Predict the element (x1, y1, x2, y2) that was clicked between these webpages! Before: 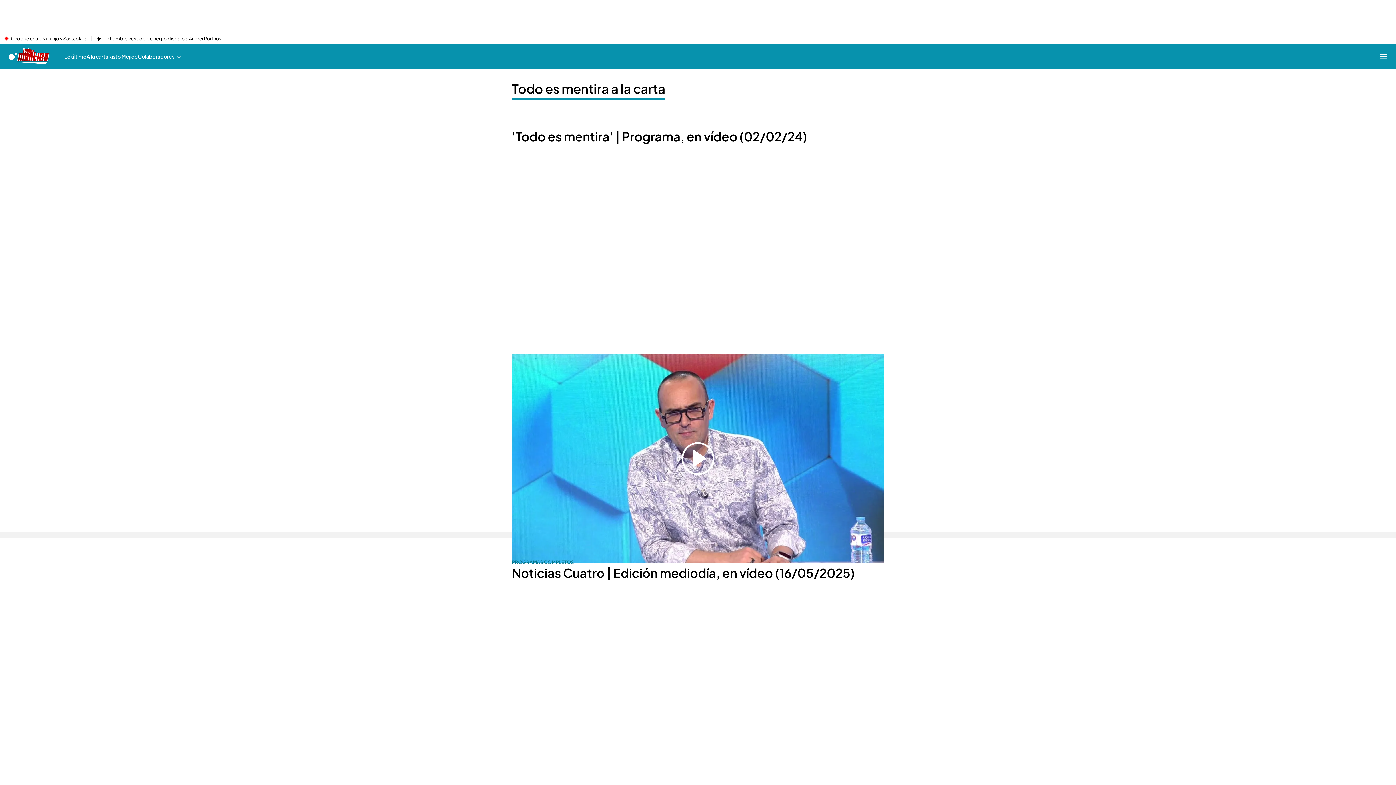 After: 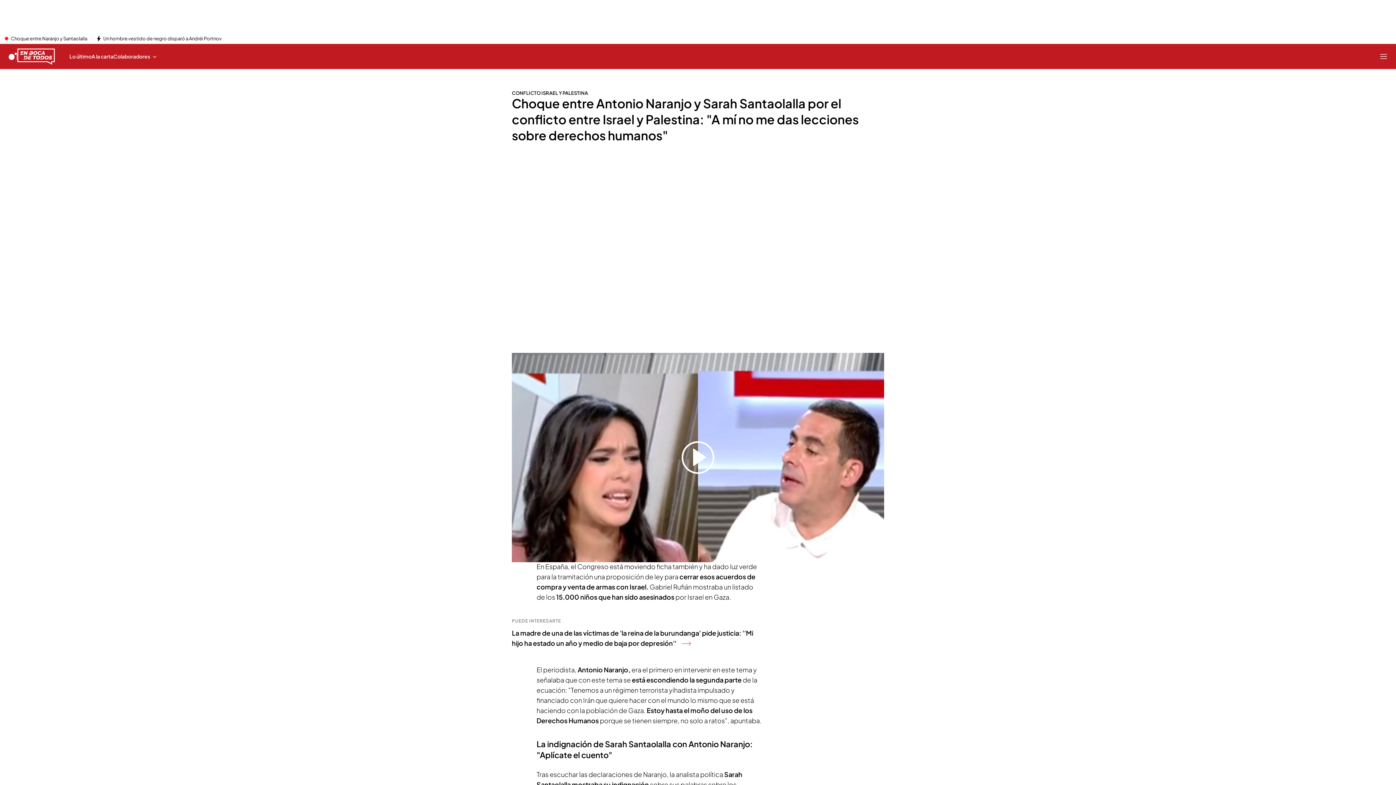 Action: bbox: (10, 35, 87, 41) label: Choque entre Naranjo y Santaolalla